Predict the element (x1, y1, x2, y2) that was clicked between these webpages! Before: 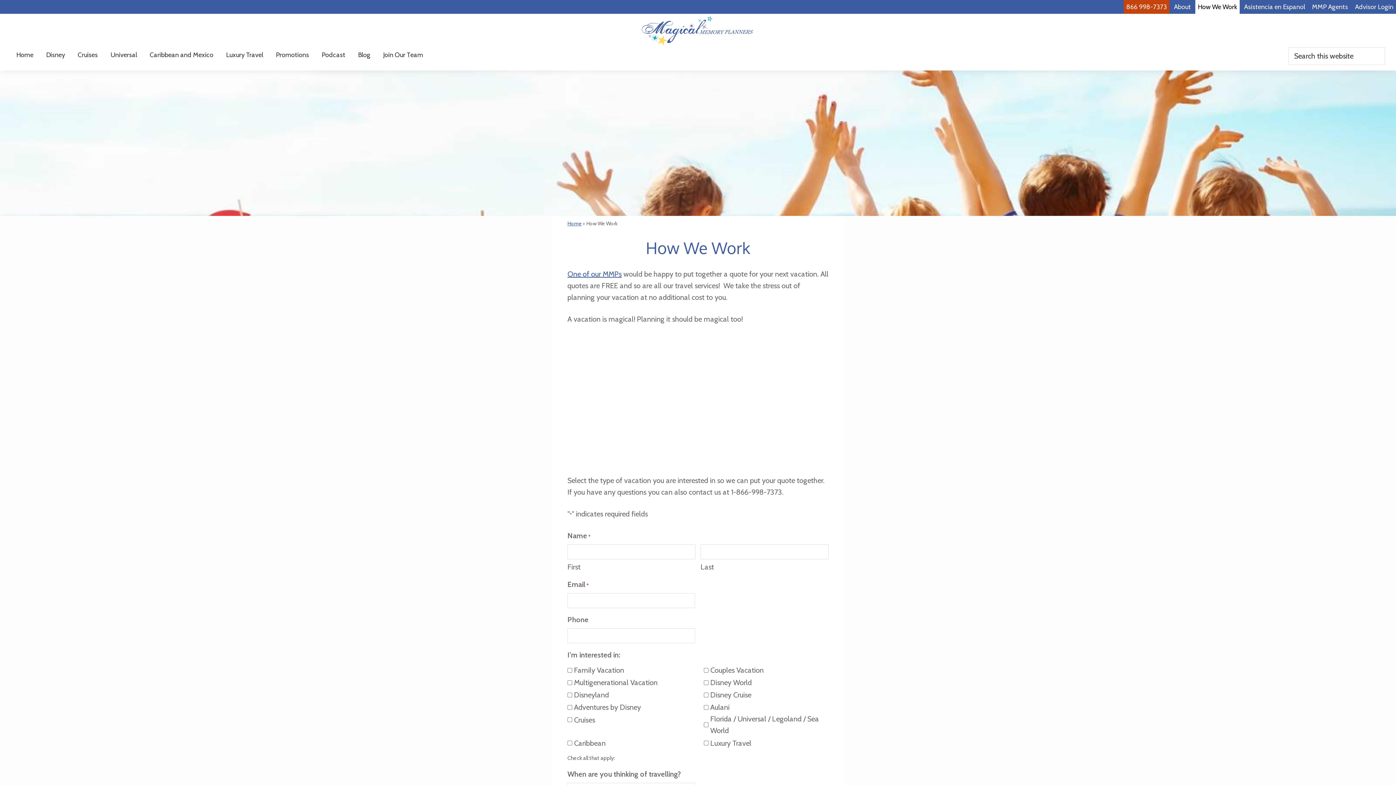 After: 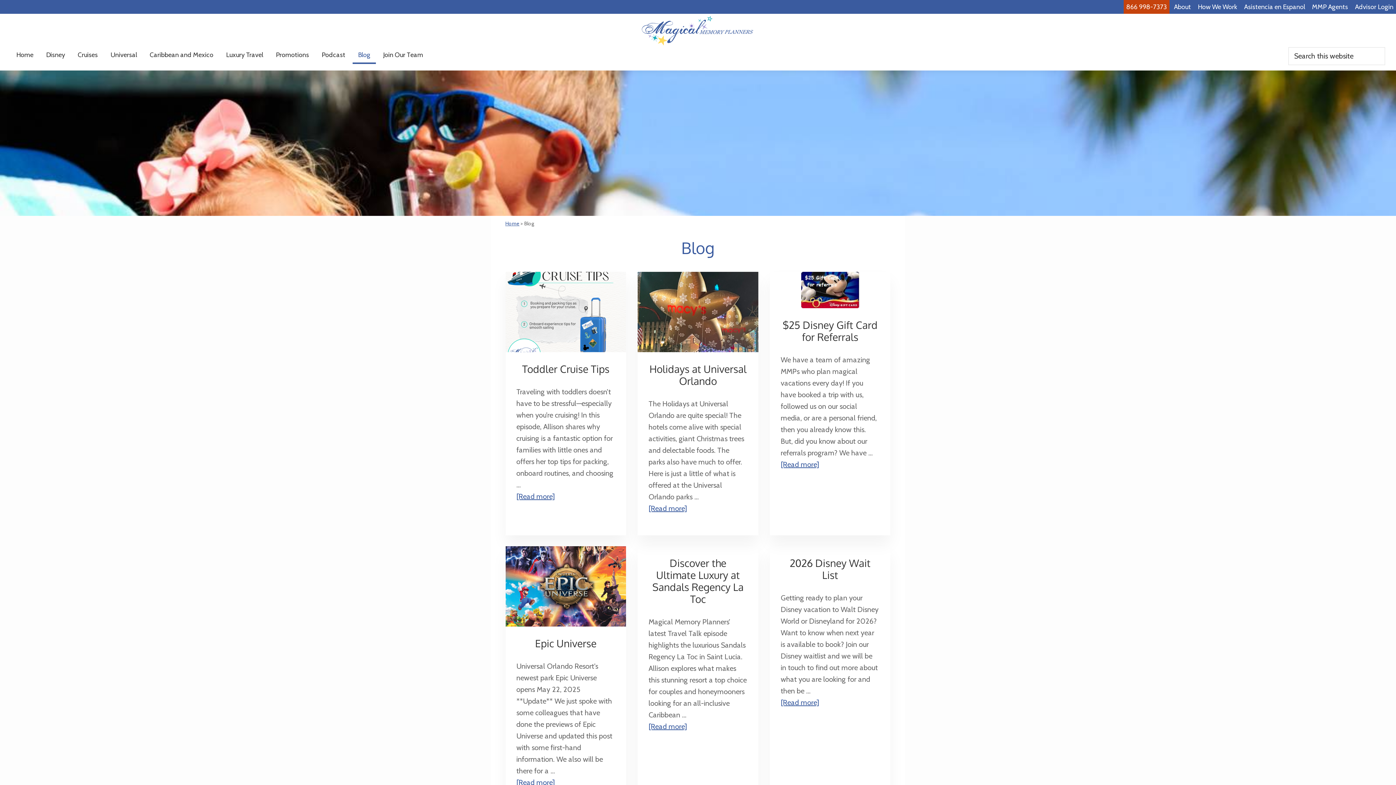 Action: bbox: (352, 47, 376, 63) label: Blog